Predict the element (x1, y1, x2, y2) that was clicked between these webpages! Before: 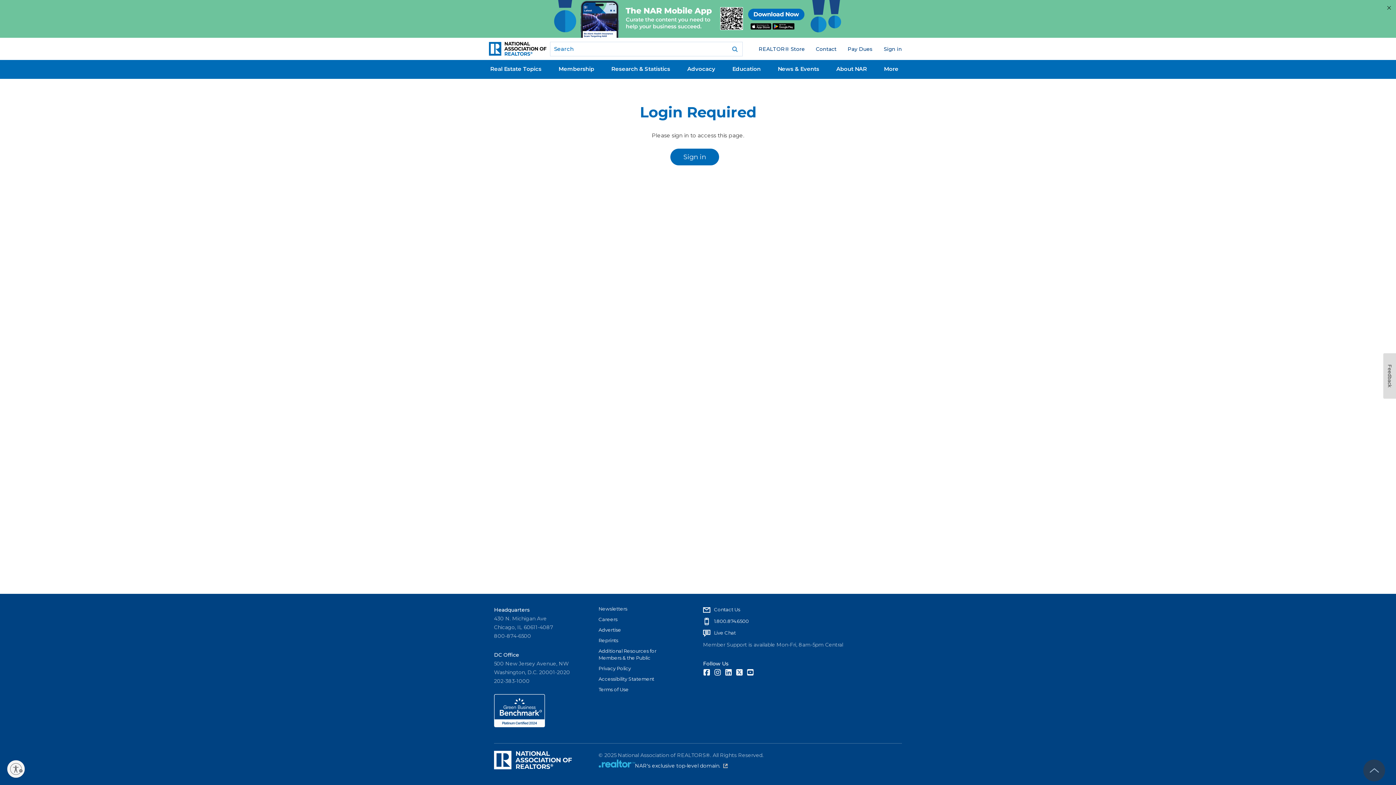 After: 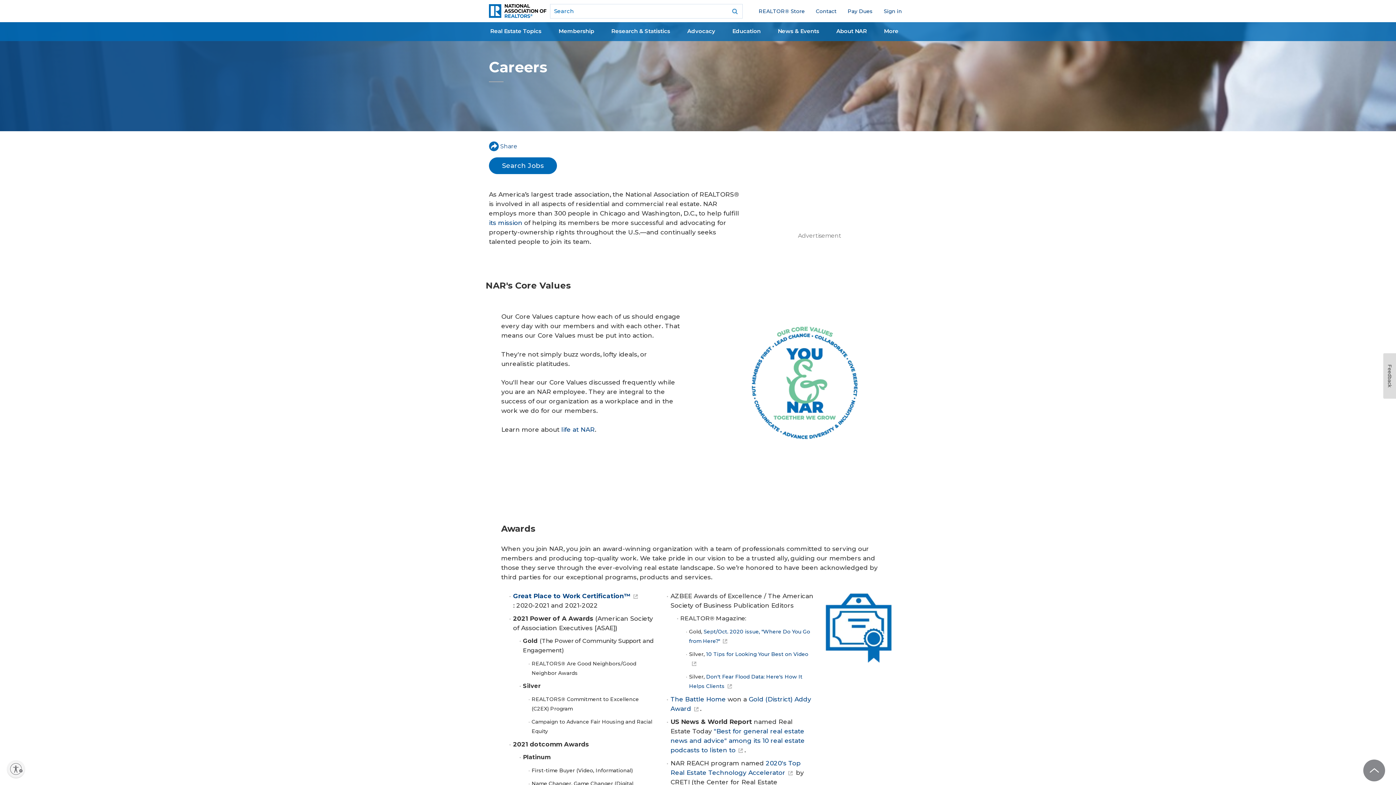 Action: bbox: (598, 616, 678, 623) label: Careers